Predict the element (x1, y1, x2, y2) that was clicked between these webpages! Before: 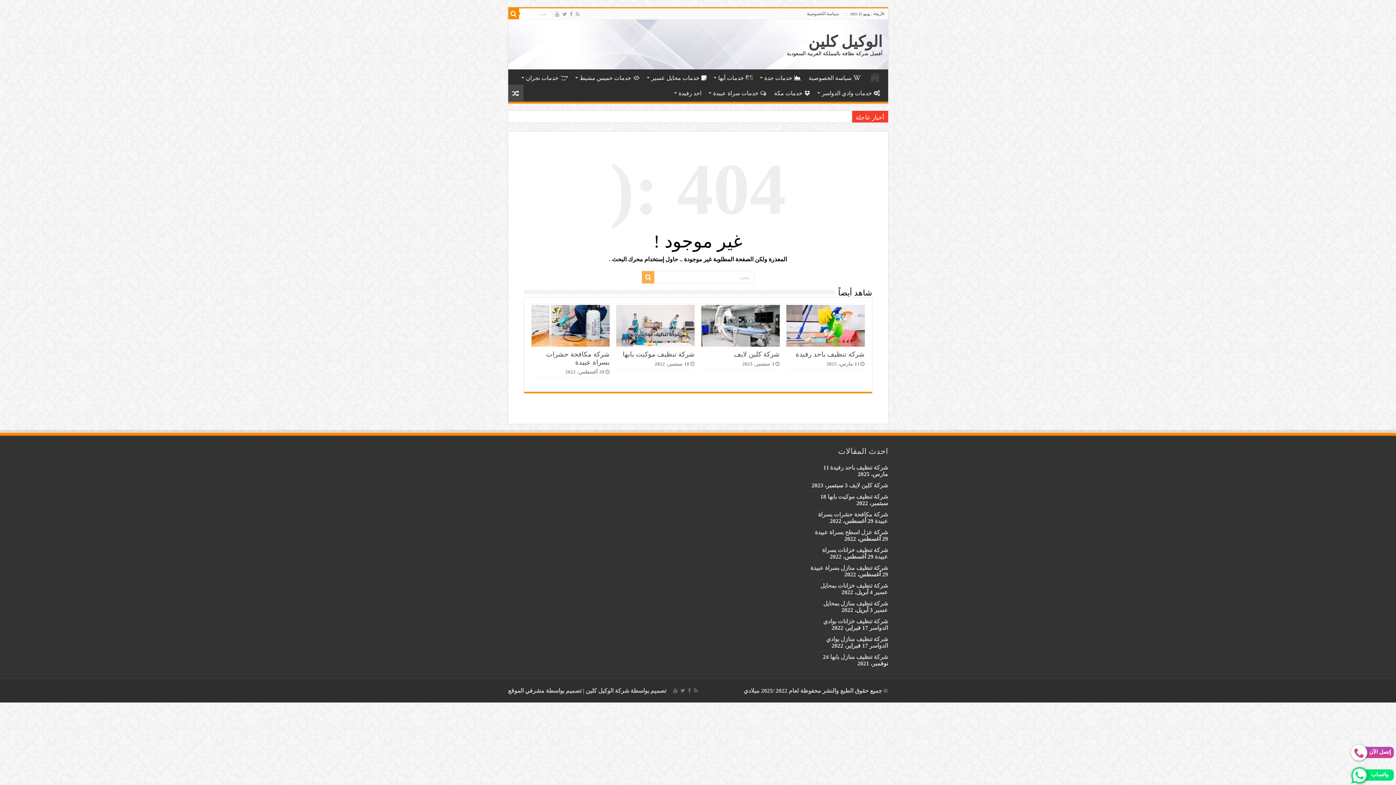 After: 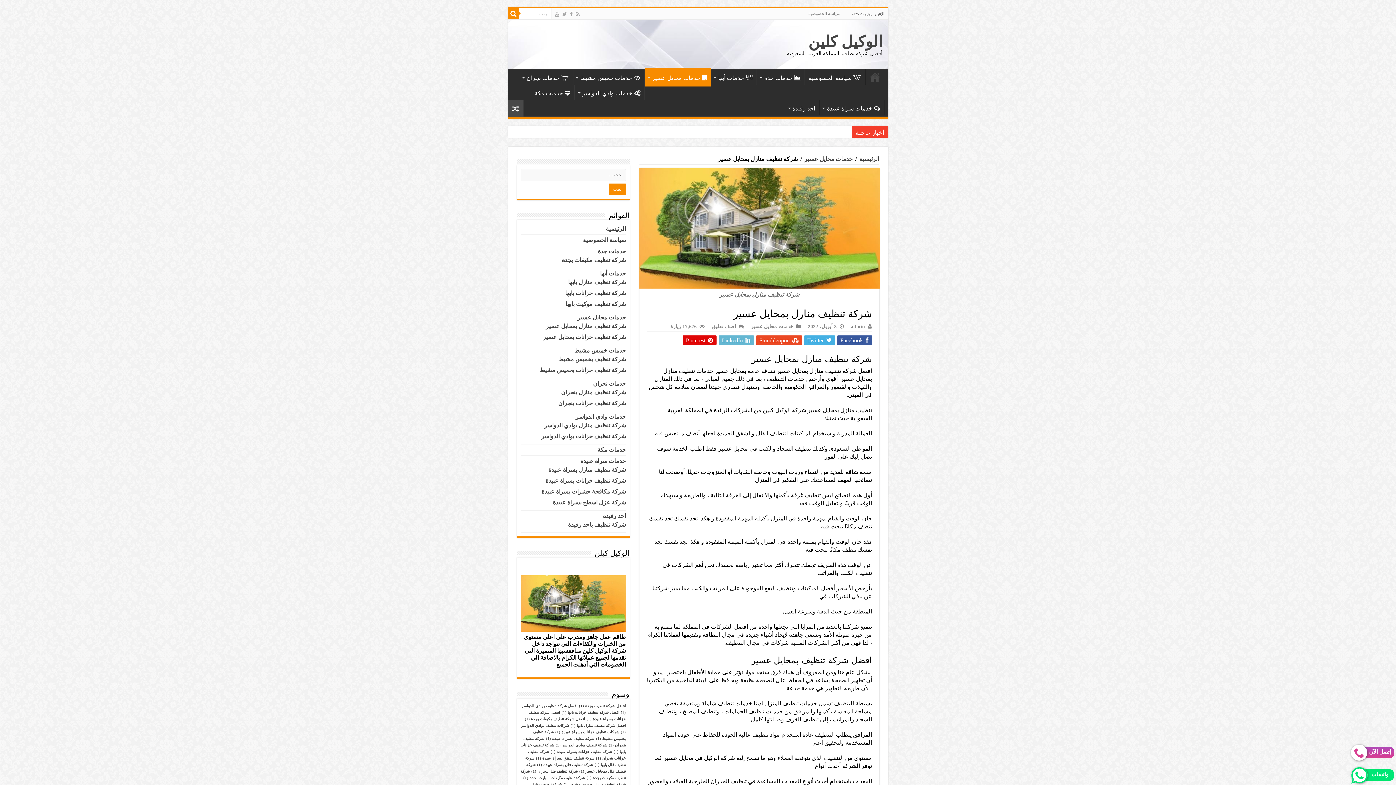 Action: bbox: (508, 84, 523, 101)